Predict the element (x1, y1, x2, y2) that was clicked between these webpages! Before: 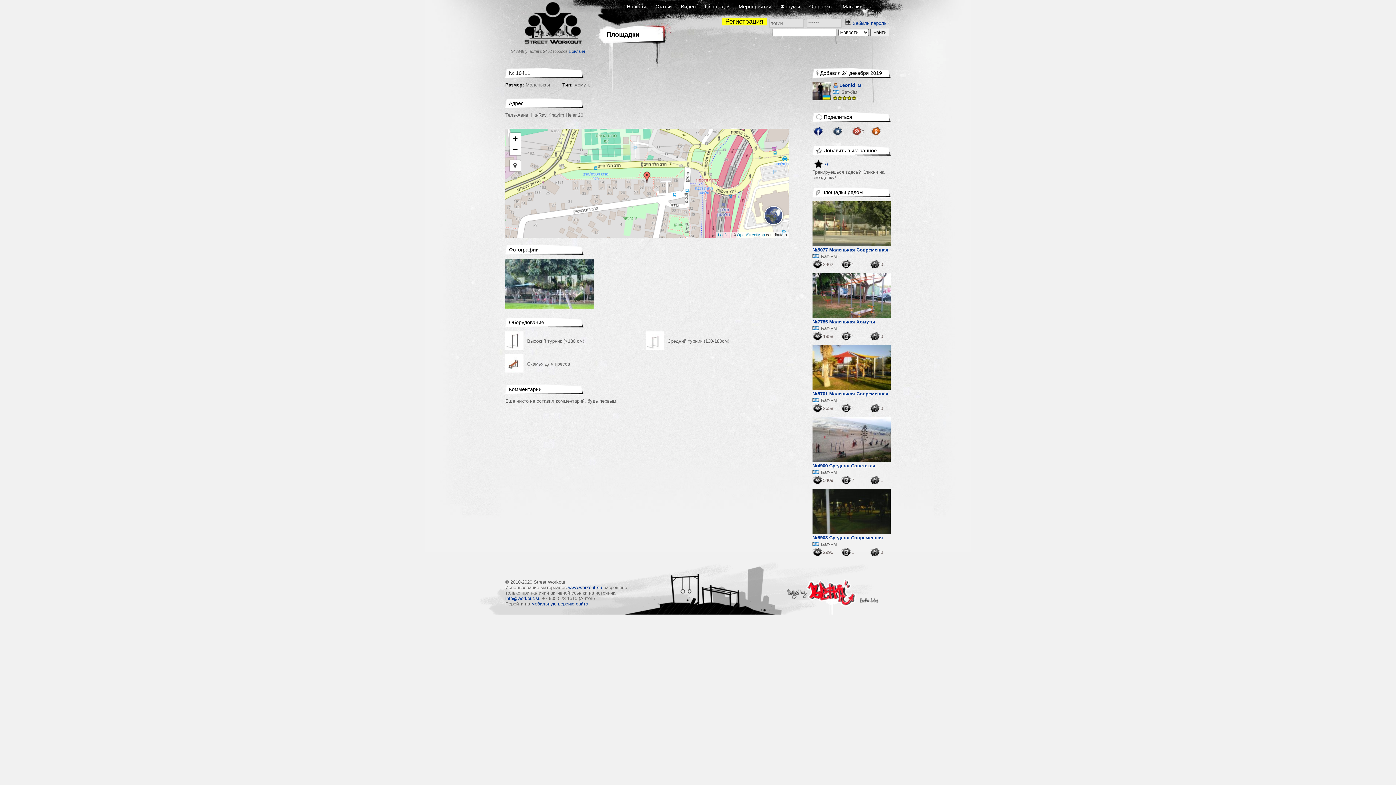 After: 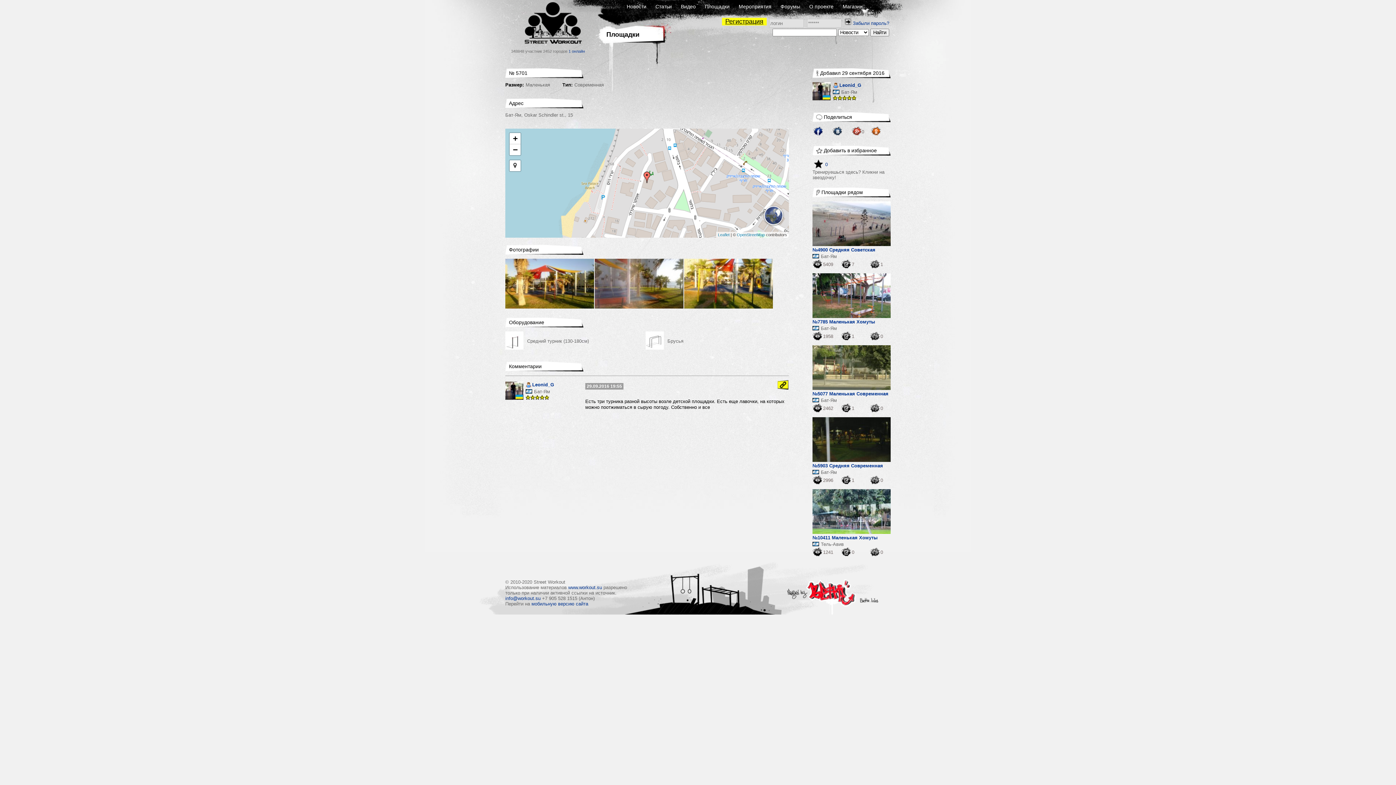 Action: label: 2658 bbox: (812, 404, 841, 413)